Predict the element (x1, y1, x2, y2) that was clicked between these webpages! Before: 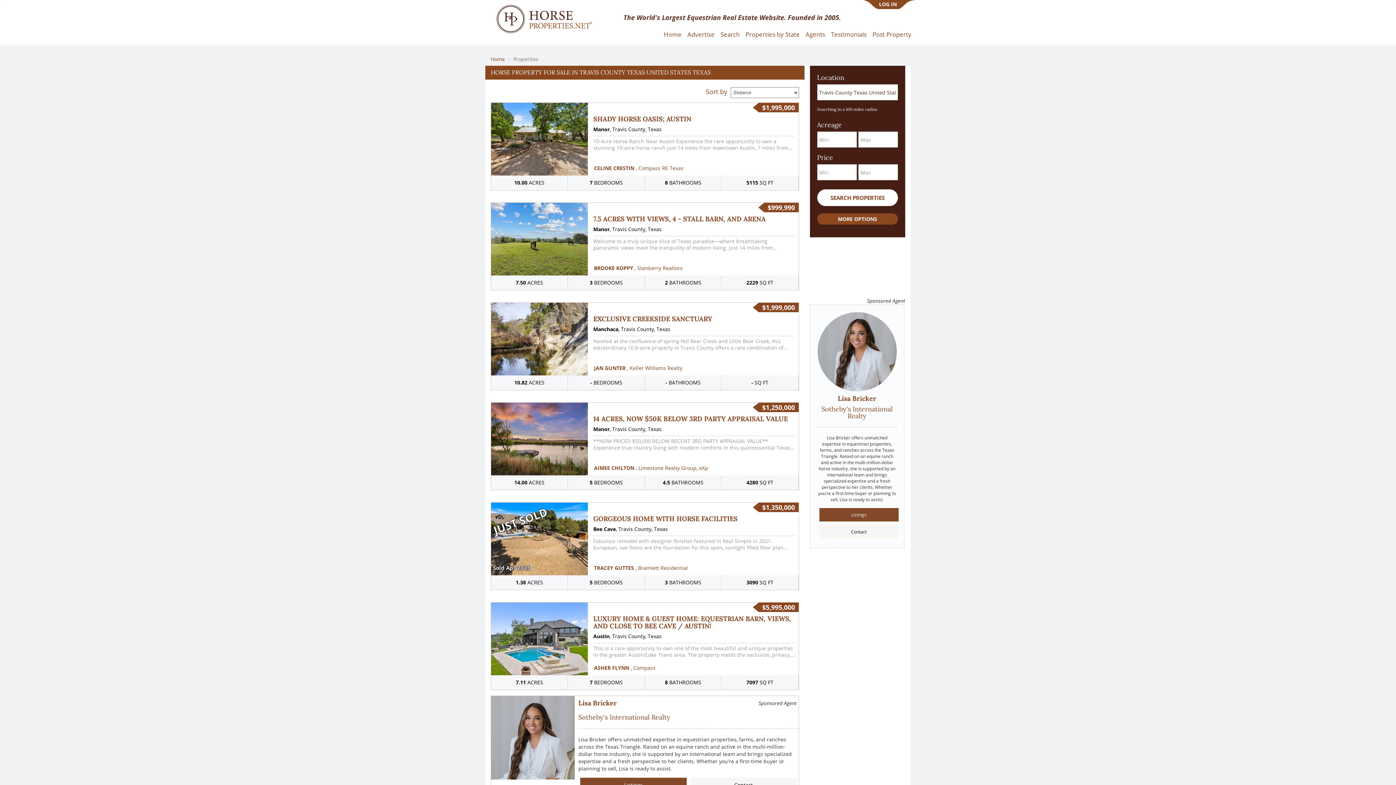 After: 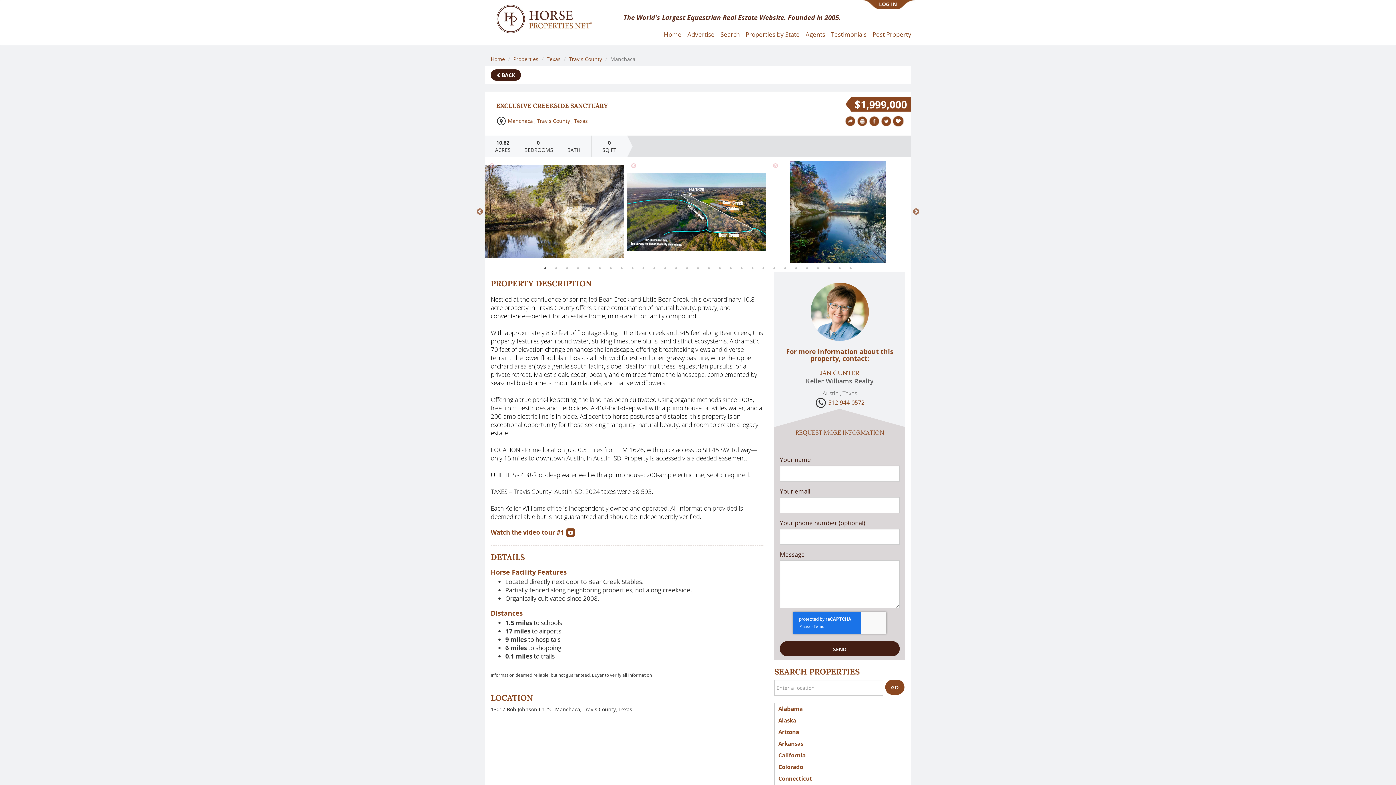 Action: bbox: (490, 296, 799, 390) label:  
$1,999,000
EXCLUSIVE CREEKSIDE SANCTUARY

Manchaca, Travis County, Texas

Nestled at the confluence of spring-fed Bear Creek and Little Bear Creek, this extraordinary 10.8-acre property in Travis County offers a rare combination of natural beauty, privacy, and convenience—perfect for an estate home, mini-ranch, or family compound. With approximately 830 feet of frontage along Little Bear Creek and 345 feet along Bear Creek, this property features year-round water, striking limestone bluffs, and distinct ecosystems. A dramatic 70 feet of elevation change enhances the landscape, offering breathtaking views and diverse terrain. The lower floodplain boasts a lush, wild forest and open grassy pasture, while the upper orchard area enjoys a gentle south-facing slope, ideal for fruit trees, equestrian pursuits, or a private retreat. Majestic oak, cedar, pecan, and elm trees frame the landscape, complemented by seasonal bluebonnets, mountain laurels, and native wildflowers. Offering a true park-like setting, the land has been cultivated using organic methods since 2008, free from pesticides and herbicides. A 408-foot-deep well with a pump house provides water, and a 200-amp electric line is in place. Adjacent to horse pastures and stables, this property is an exceptional opportunity for those seeking tranquility, natural beauty, and room to create a legacy estate. LOCATION - Prime location just 0.5 miles from FM 1626, with quick access to SH 45 SW Tollway—only 15 miles to downtown Austin, in Austin ISD. Property is accessed via a deeded easement. UTILITIES - 408-foot-deep water well with a pump house; 200-amp electric line; septic required. TAXES – Travis County, Austin ISD. 2024 taxes were $8,593. Each Keller Williams office is independently owned and operated. All information provided is deemed reliable but is not guaranteed and should be independently verified.

JAN GUNTER , Keller Williams Realty

10.82 ACRES
- BEDROOMS
- BATHROOMS
- SQ FT